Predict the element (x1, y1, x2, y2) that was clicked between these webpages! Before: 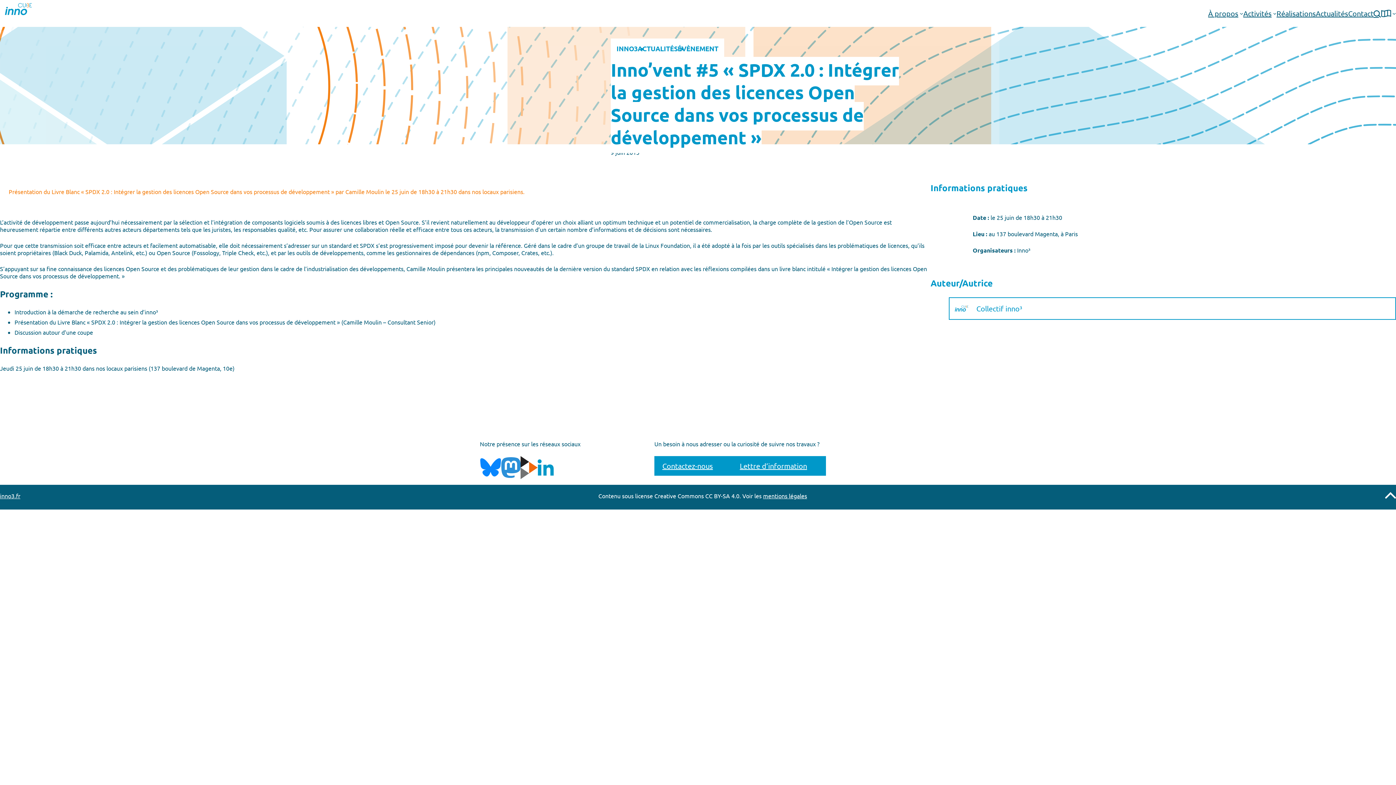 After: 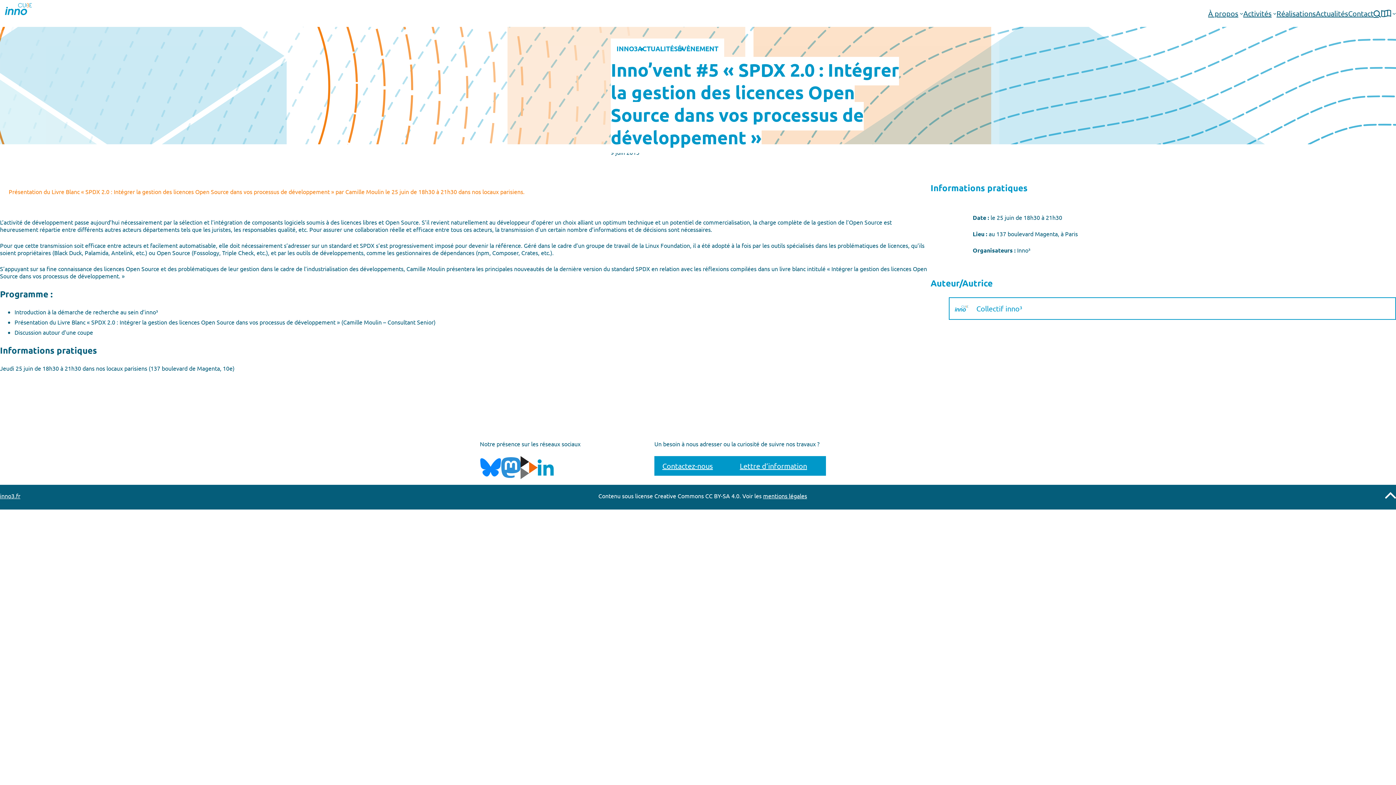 Action: bbox: (480, 458, 501, 477)